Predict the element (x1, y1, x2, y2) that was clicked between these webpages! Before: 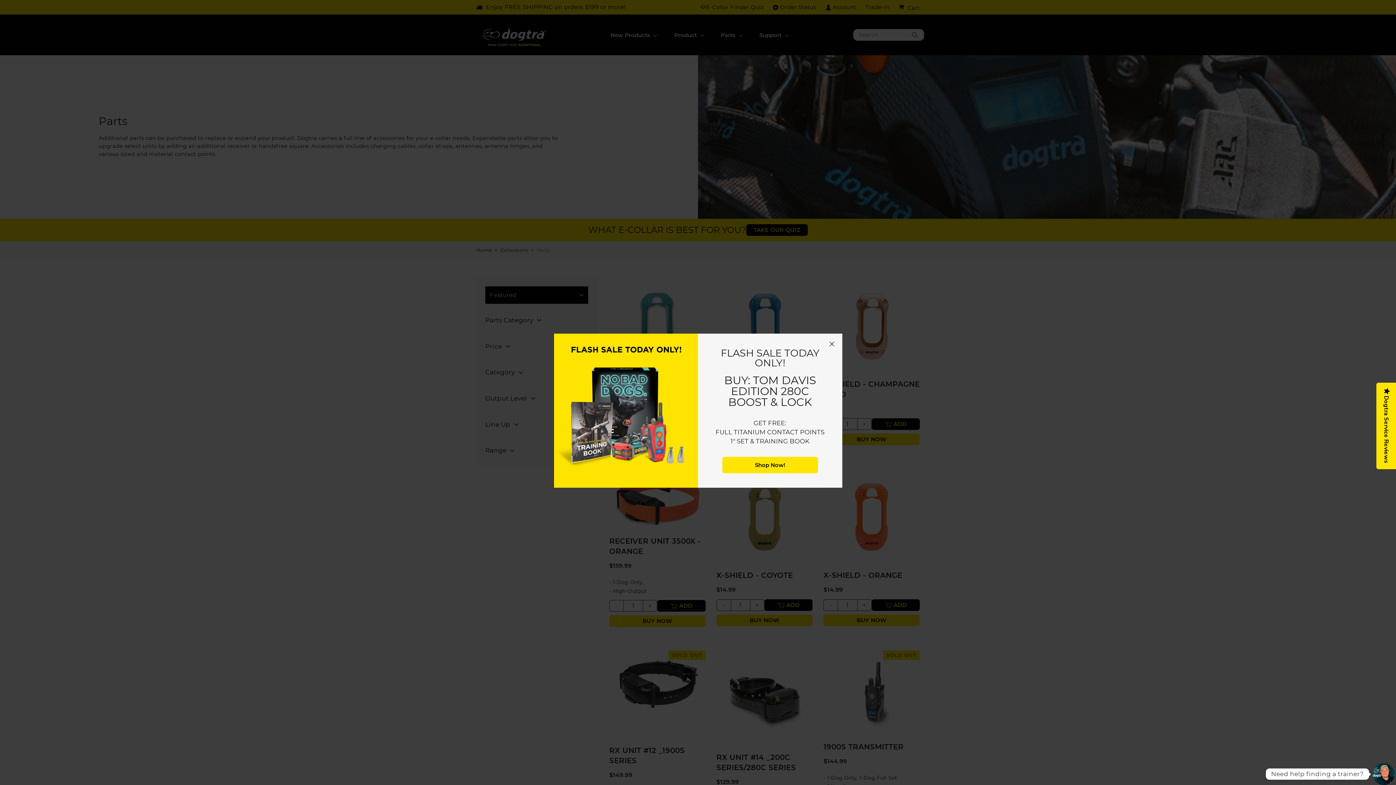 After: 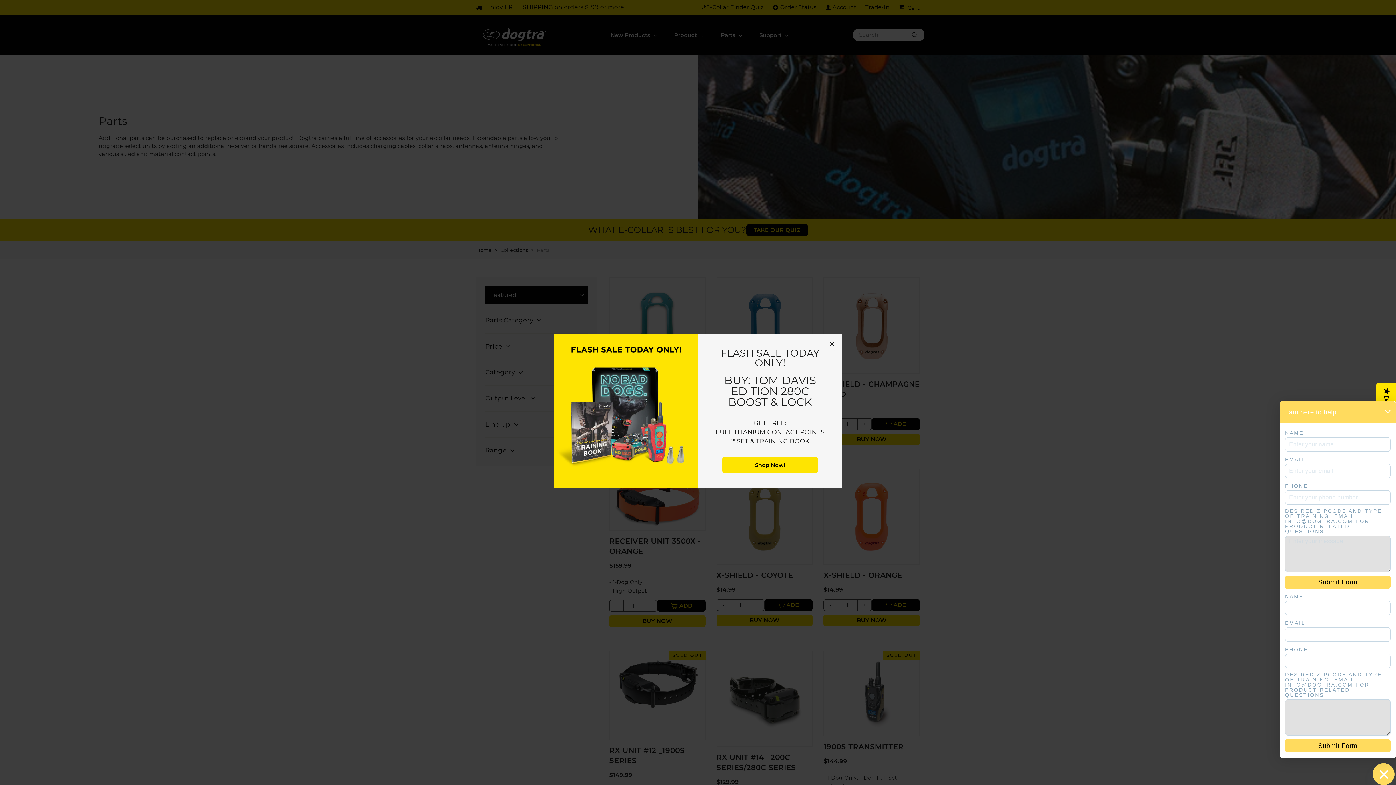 Action: label: Need help finding a trainer? bbox: (1373, 763, 1394, 785)